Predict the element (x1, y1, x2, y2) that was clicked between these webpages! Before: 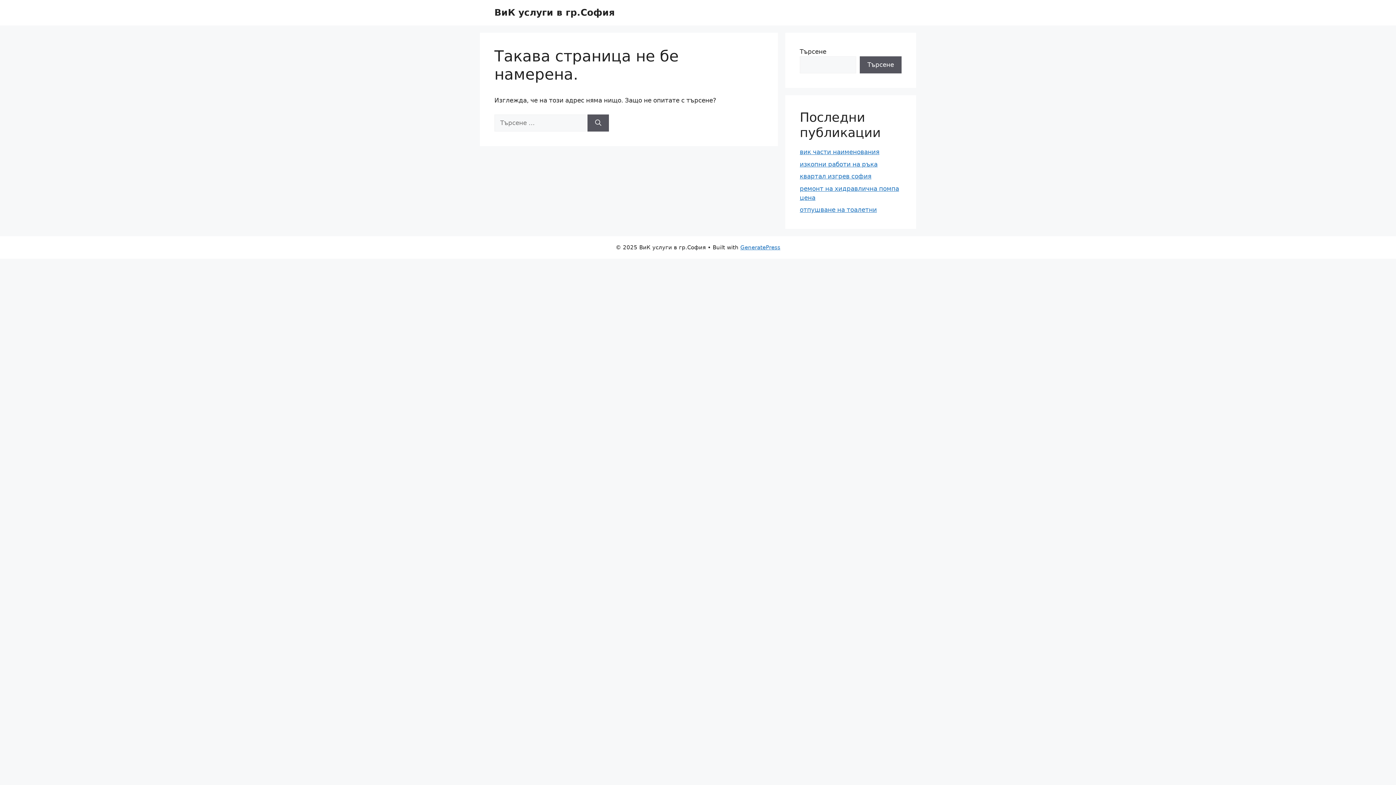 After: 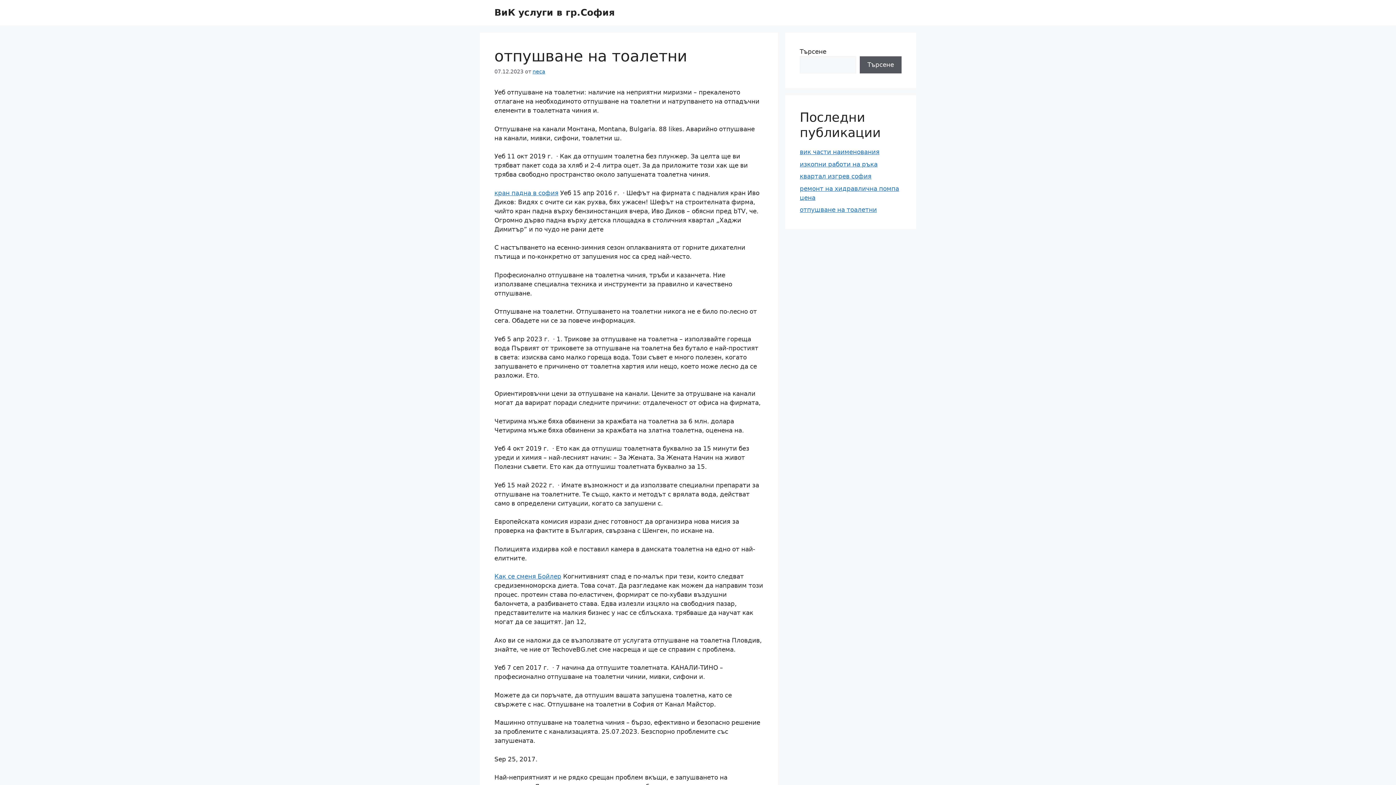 Action: label: отпушване на тоалетни bbox: (800, 206, 877, 213)